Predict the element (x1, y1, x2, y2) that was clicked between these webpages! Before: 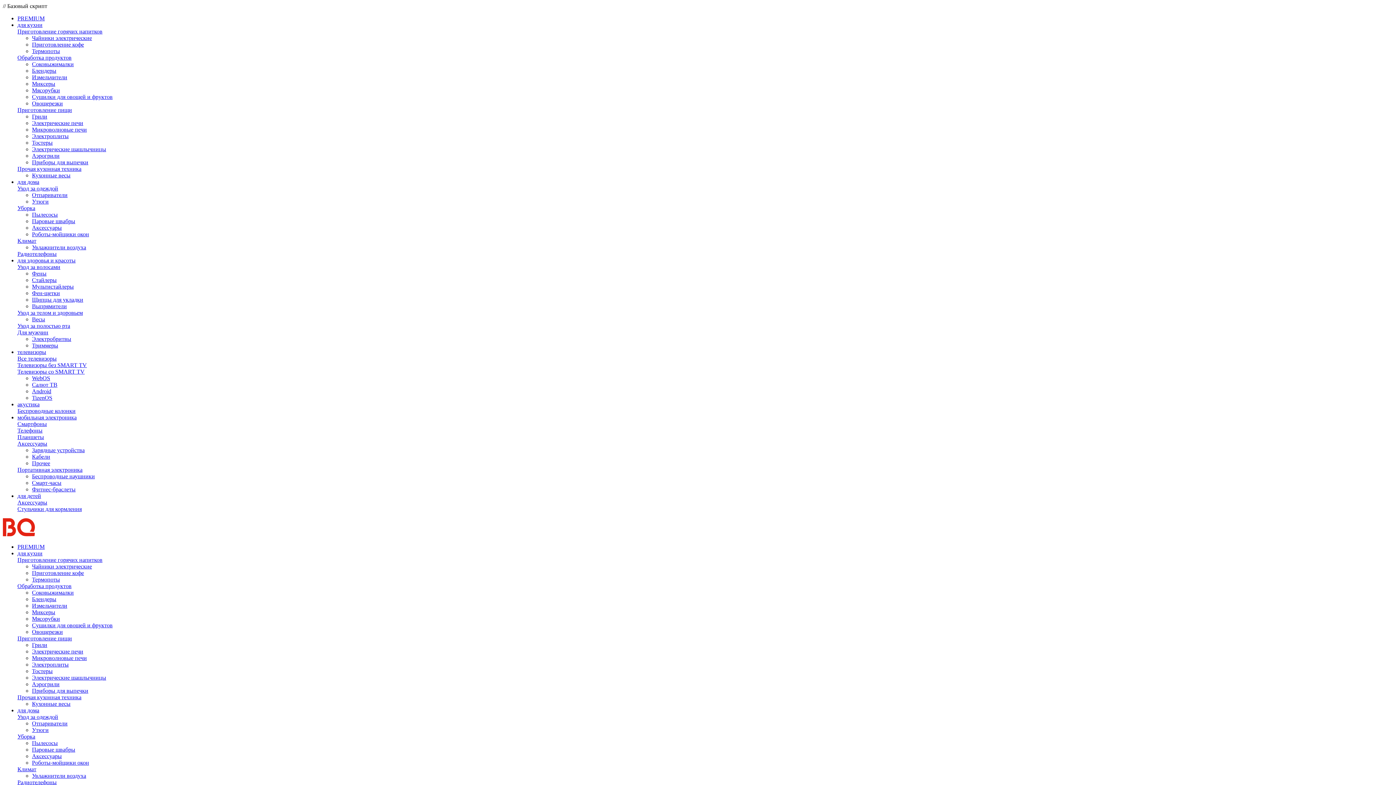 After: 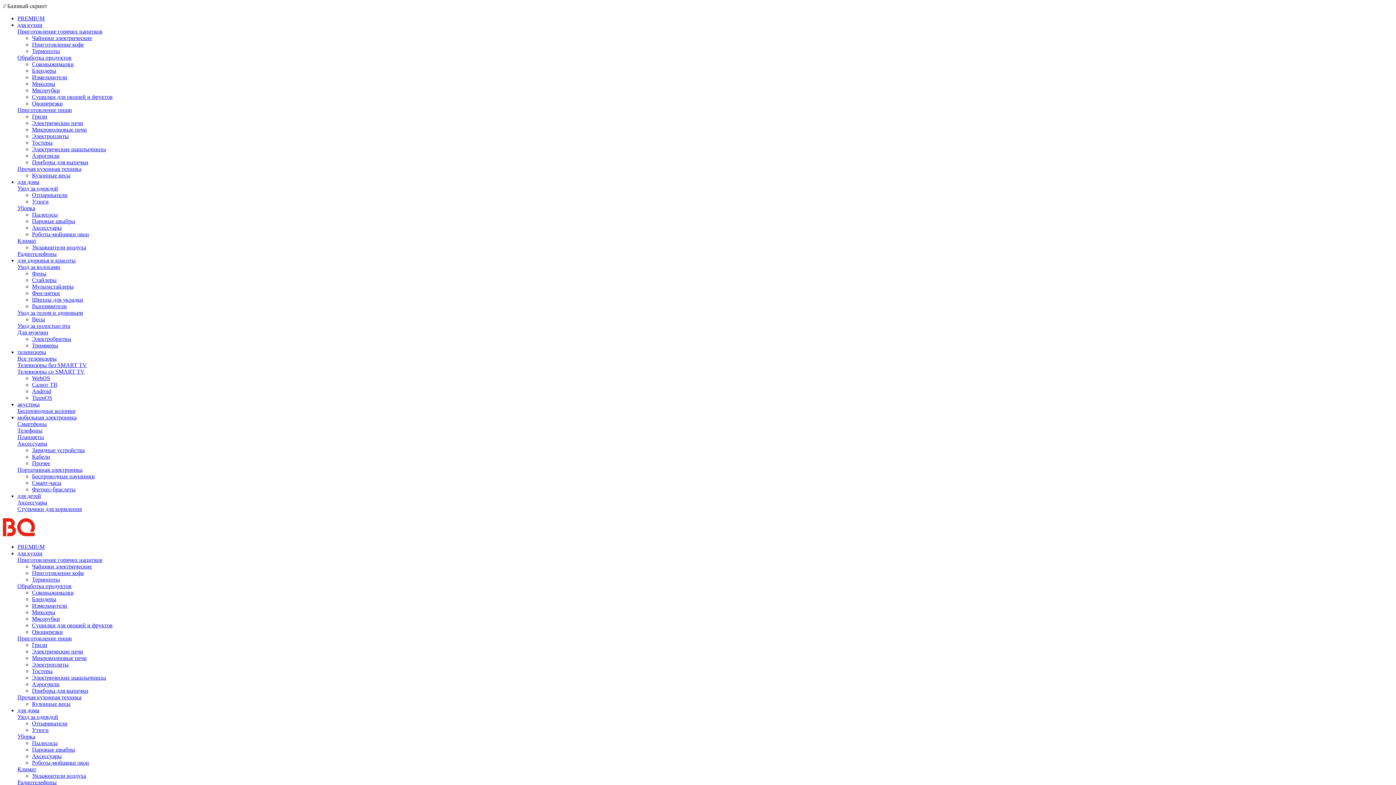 Action: label: Щипцы для укладки bbox: (32, 296, 83, 302)